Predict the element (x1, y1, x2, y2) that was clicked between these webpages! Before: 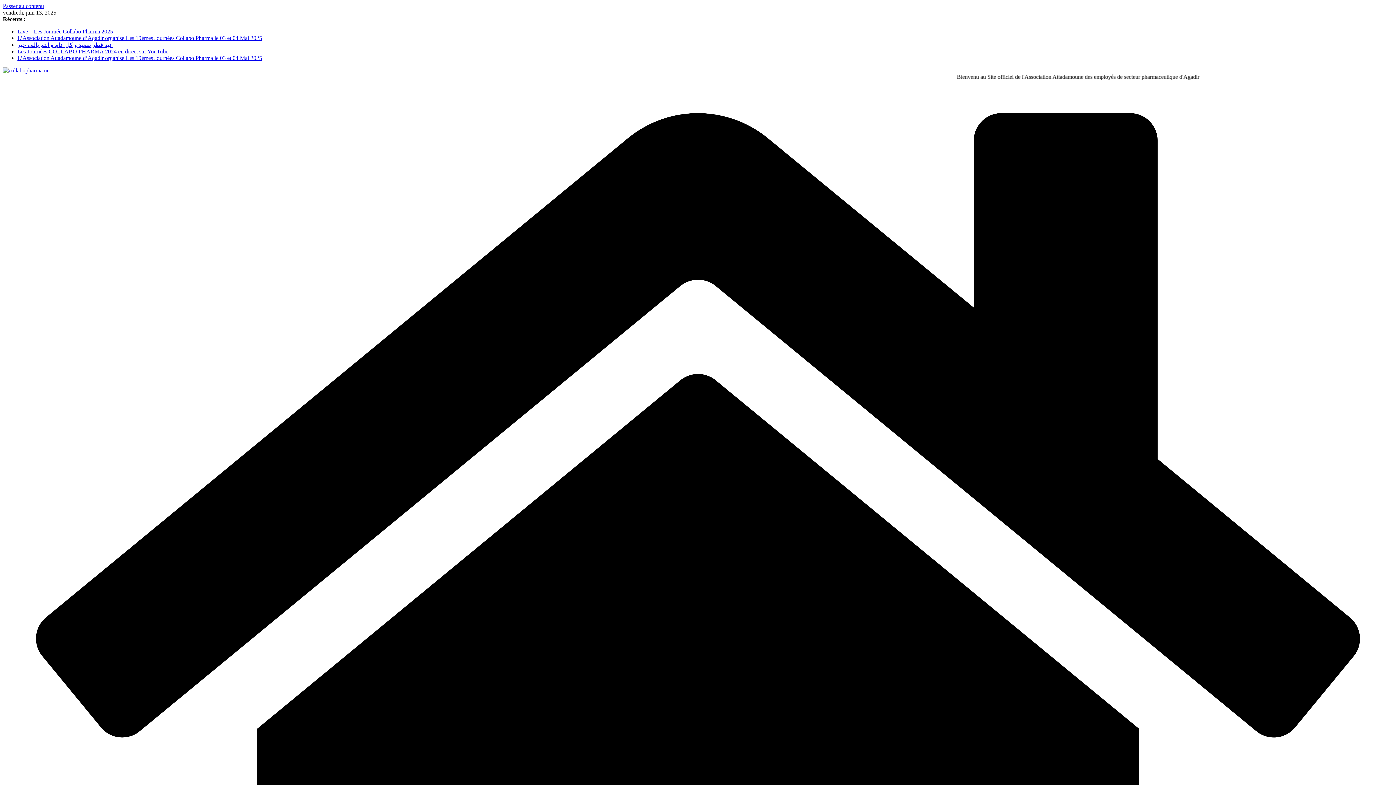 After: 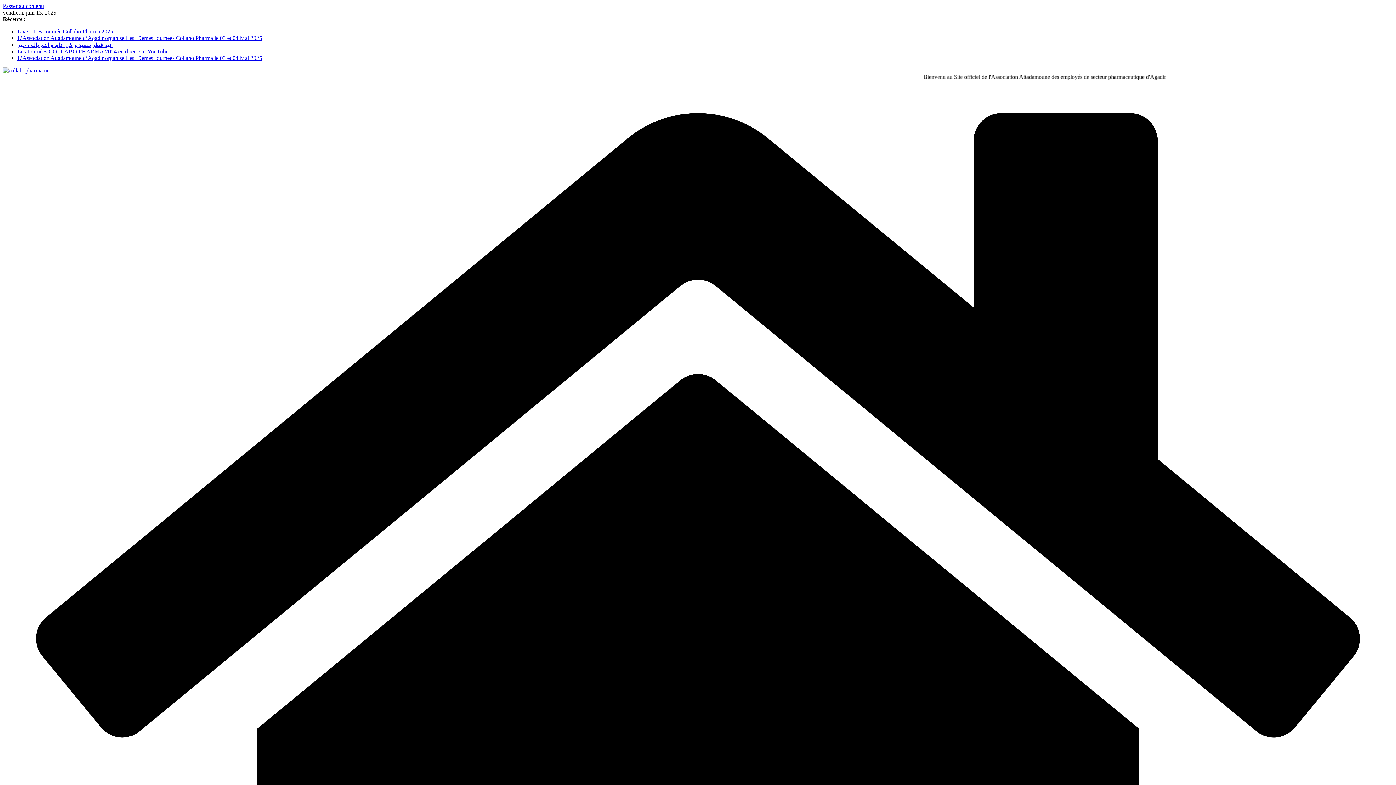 Action: label: L’Association Attadamoune d’Agadir organise Les 19émes Journées Collabo Pharma le 03 et 04 Mai 2025 bbox: (17, 34, 262, 41)